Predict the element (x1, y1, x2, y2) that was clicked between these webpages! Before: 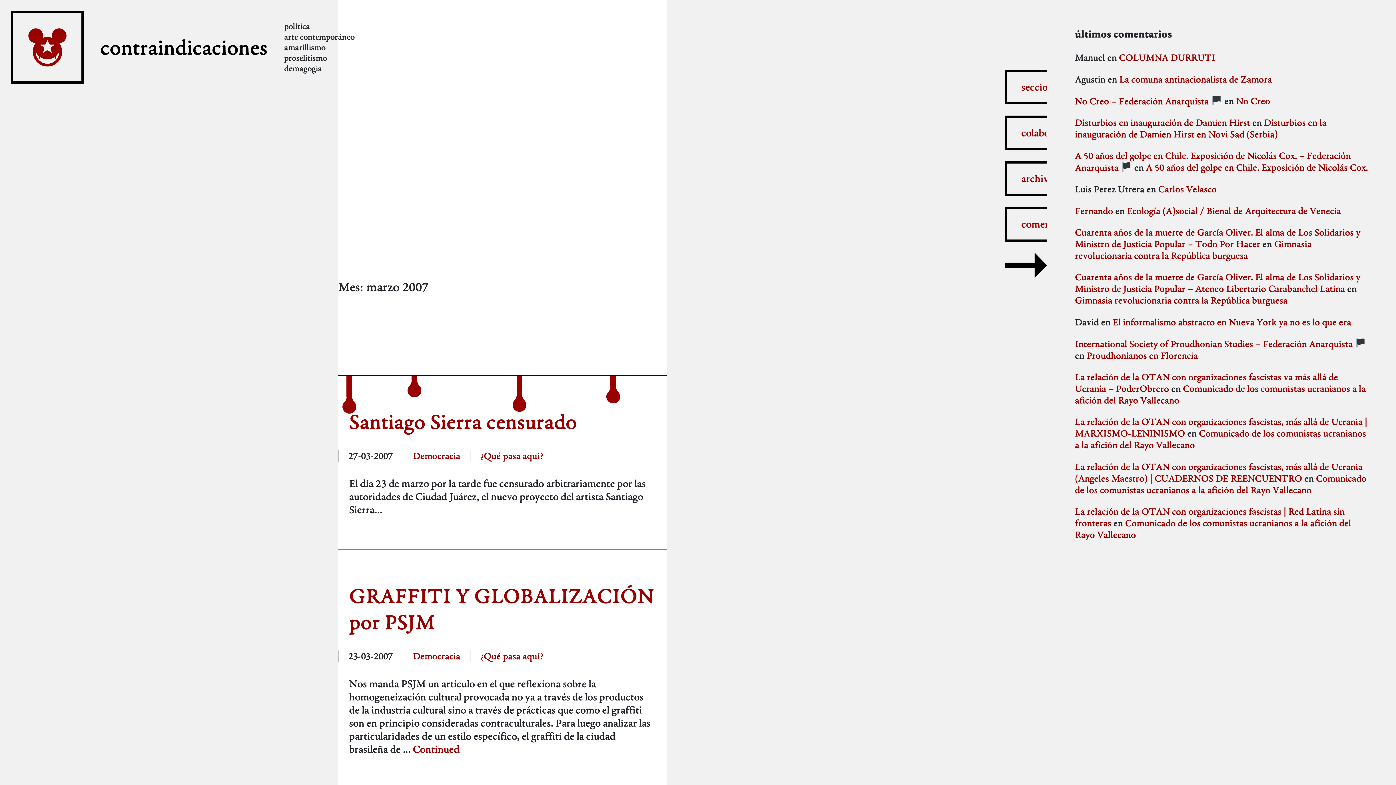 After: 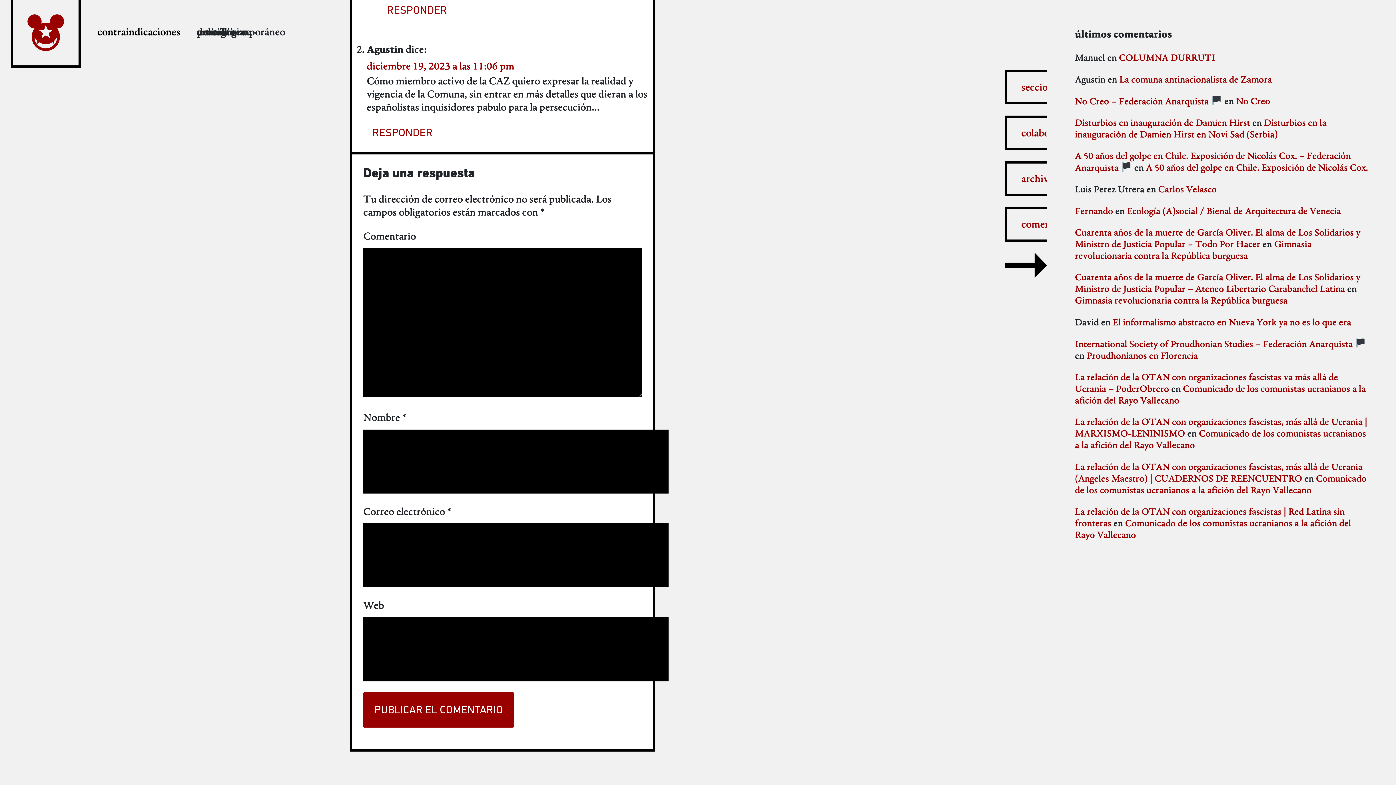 Action: label: La comuna antinacionalista de Zamora bbox: (1119, 73, 1272, 85)